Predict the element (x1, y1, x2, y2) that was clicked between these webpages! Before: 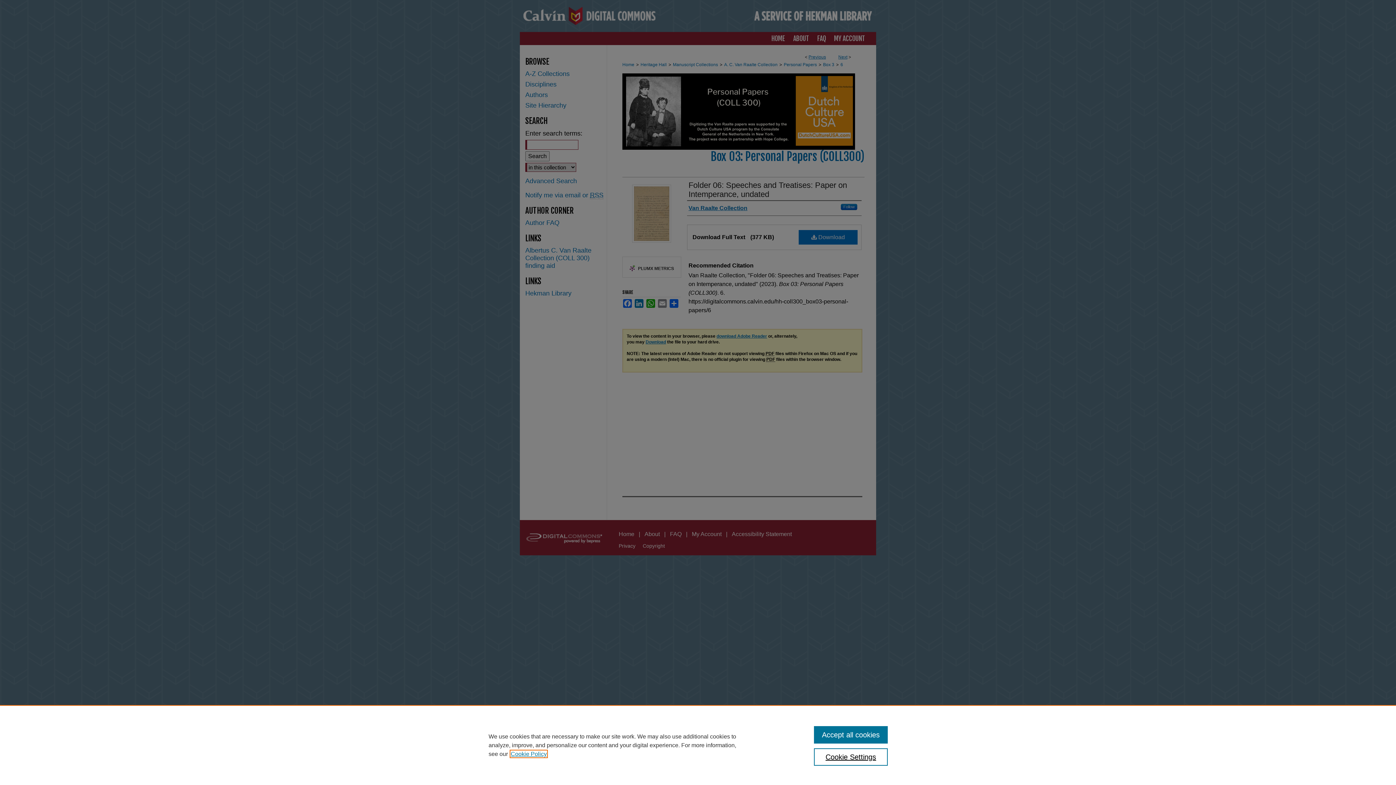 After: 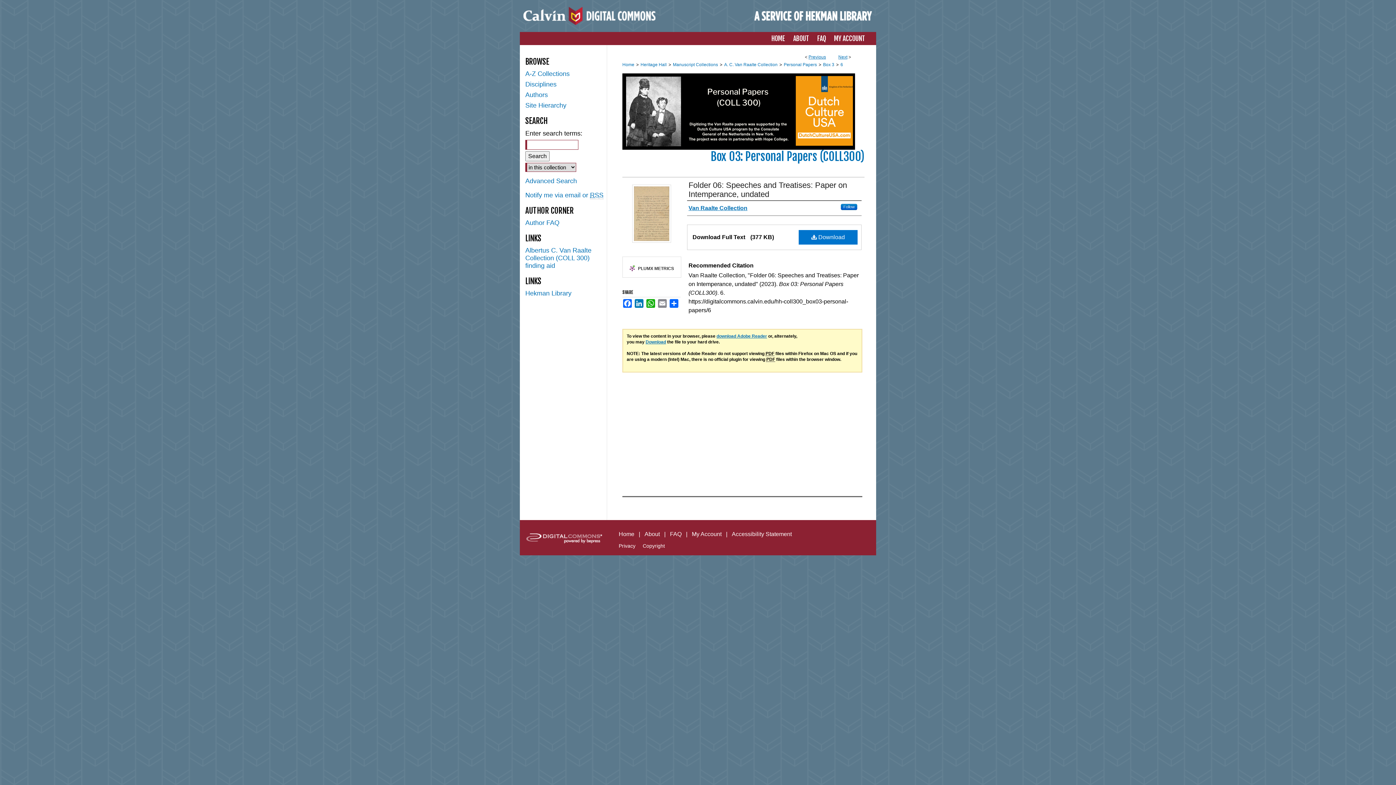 Action: label: Accept all cookies bbox: (814, 726, 887, 744)